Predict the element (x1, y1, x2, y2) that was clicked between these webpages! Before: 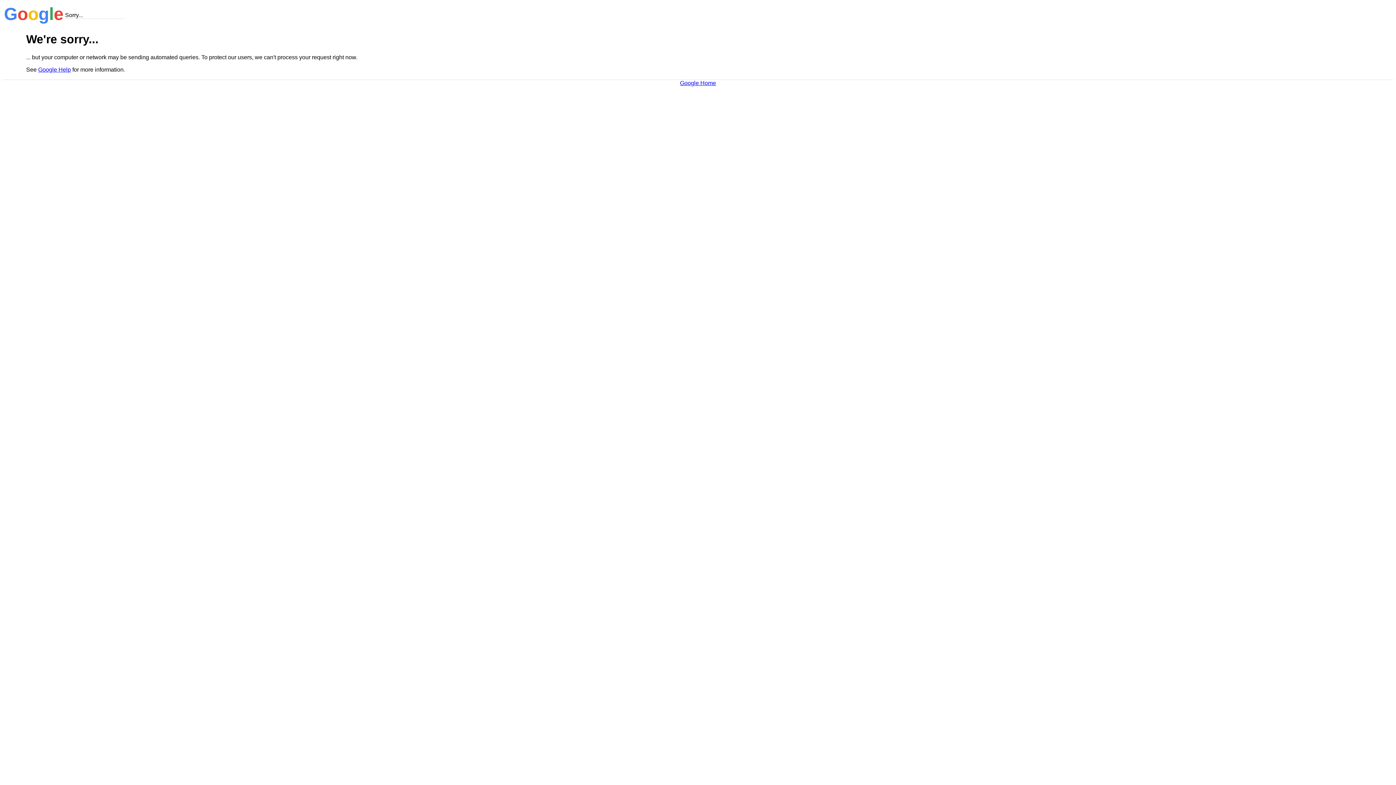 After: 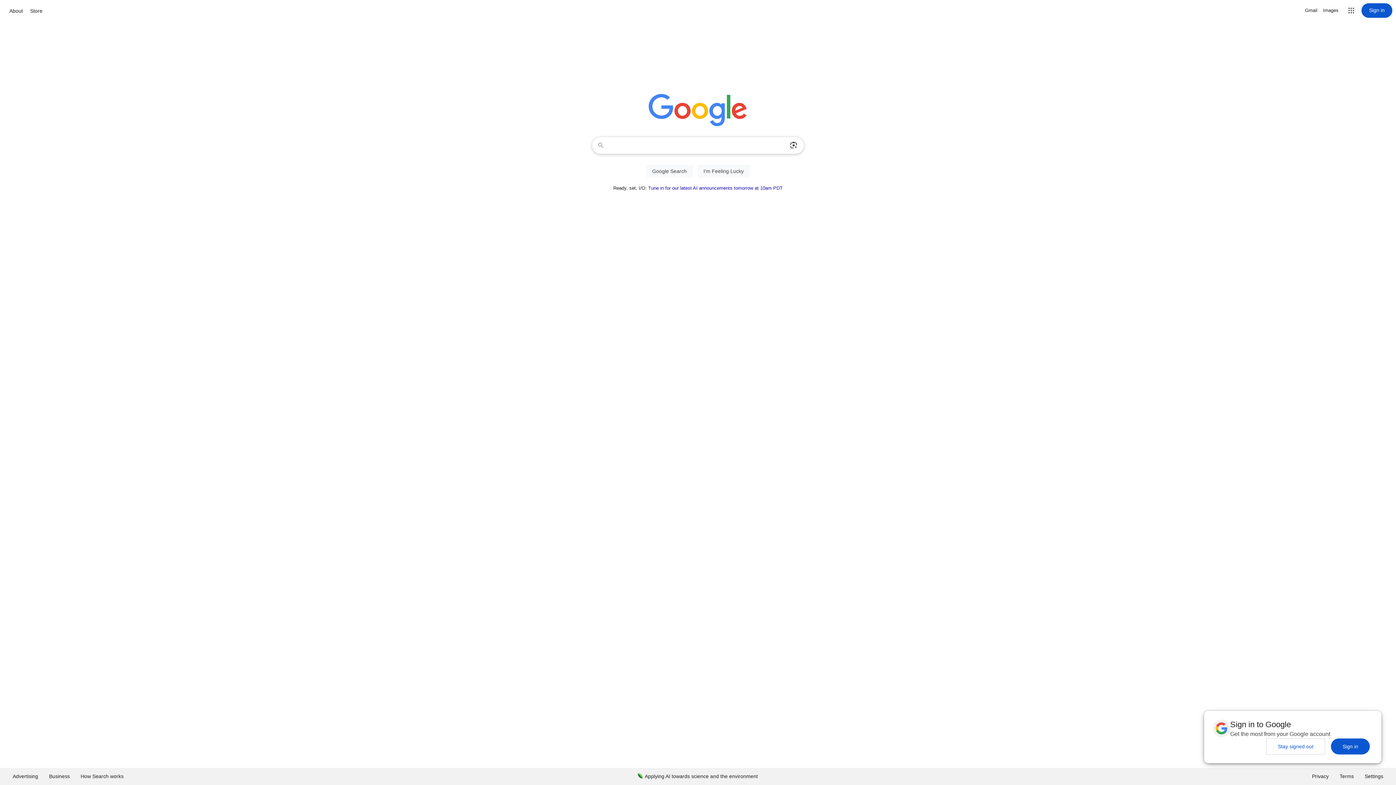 Action: bbox: (680, 79, 716, 86) label: Google Home